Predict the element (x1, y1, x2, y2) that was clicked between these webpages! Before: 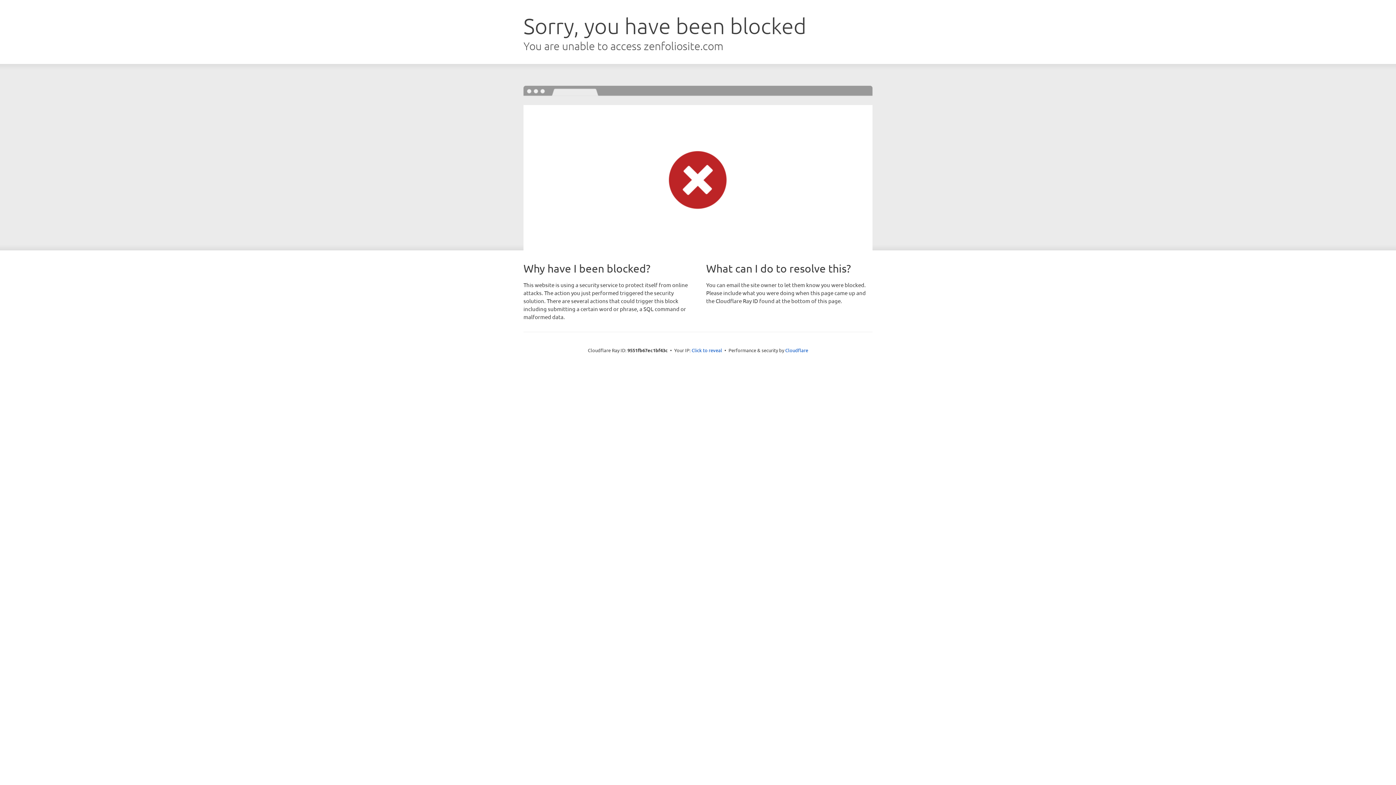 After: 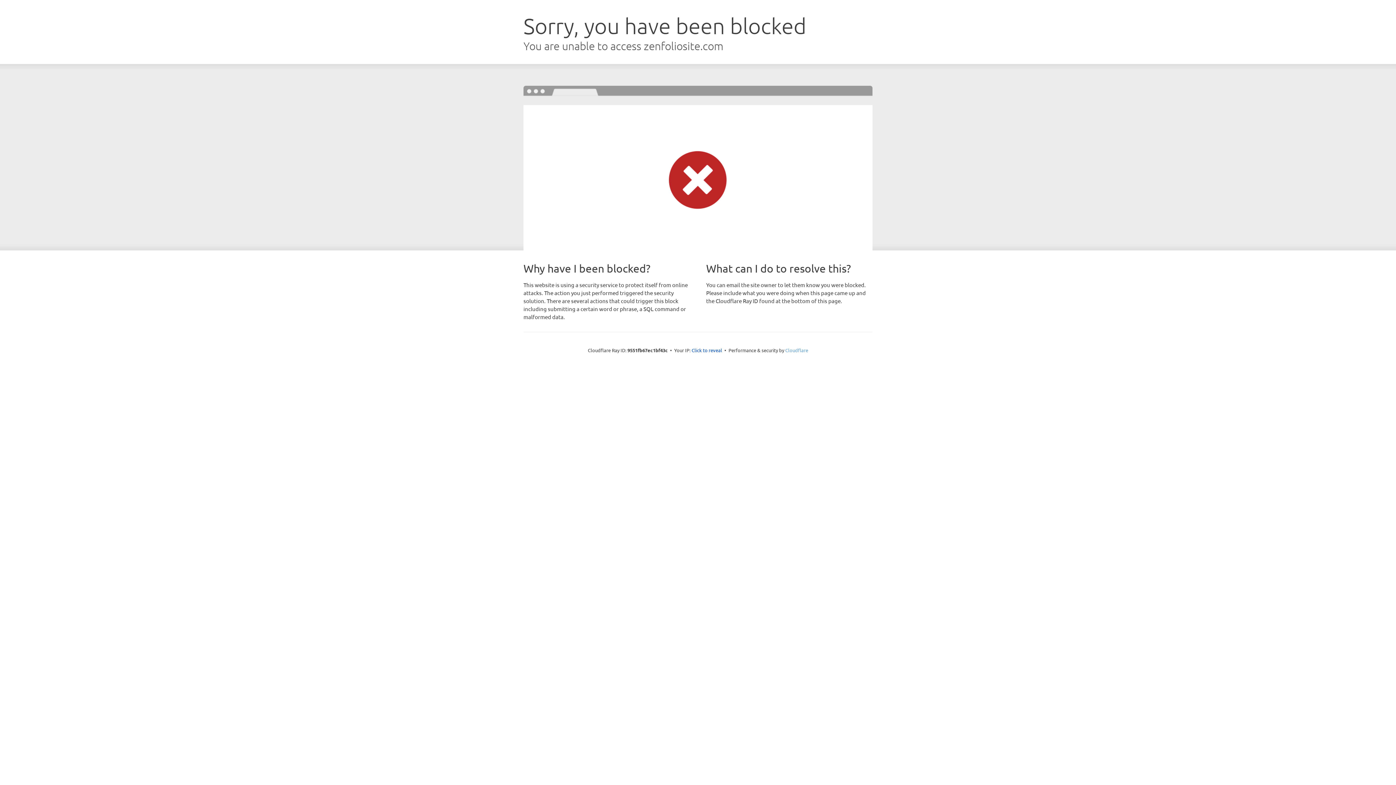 Action: label: Cloudflare bbox: (785, 347, 808, 353)